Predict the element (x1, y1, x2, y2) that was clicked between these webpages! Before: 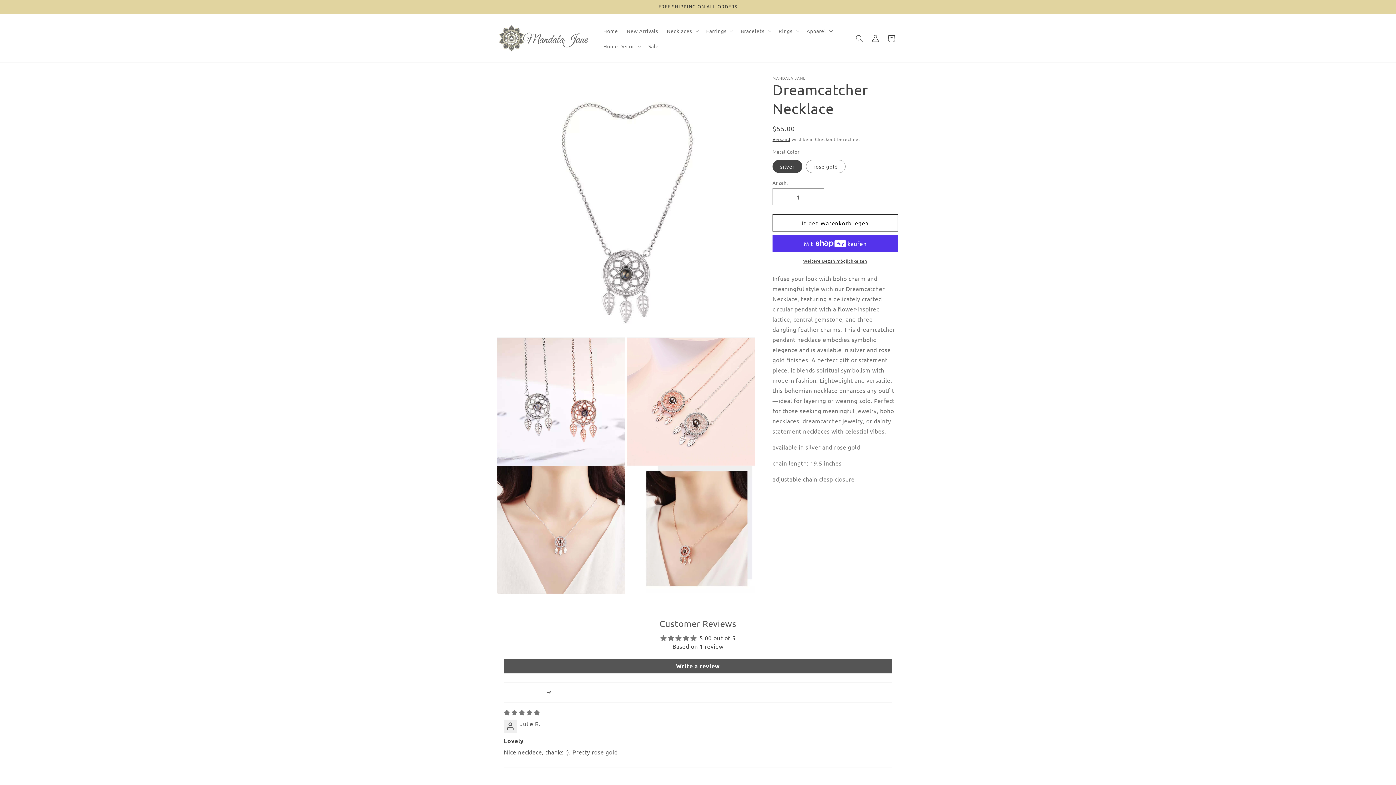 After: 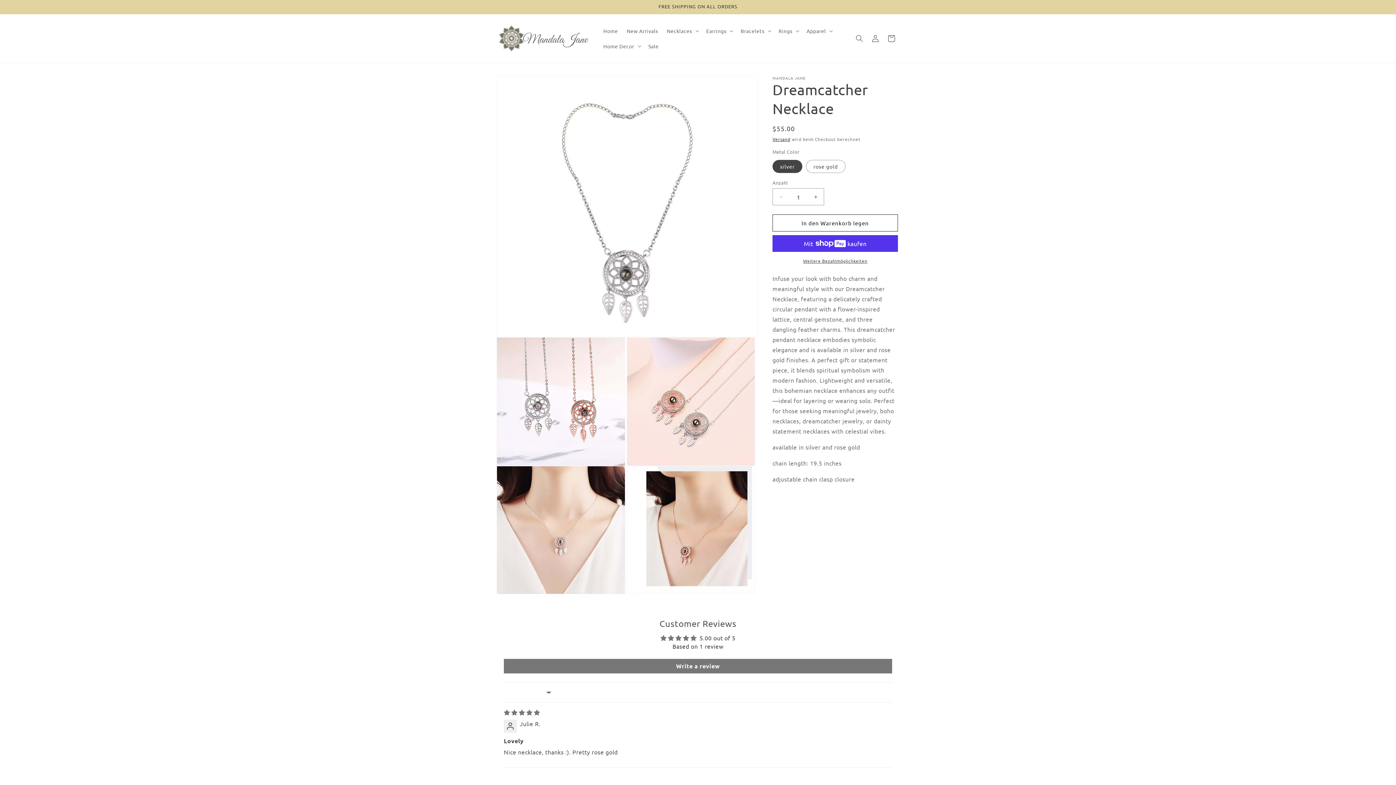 Action: bbox: (504, 659, 892, 673) label: Write a review